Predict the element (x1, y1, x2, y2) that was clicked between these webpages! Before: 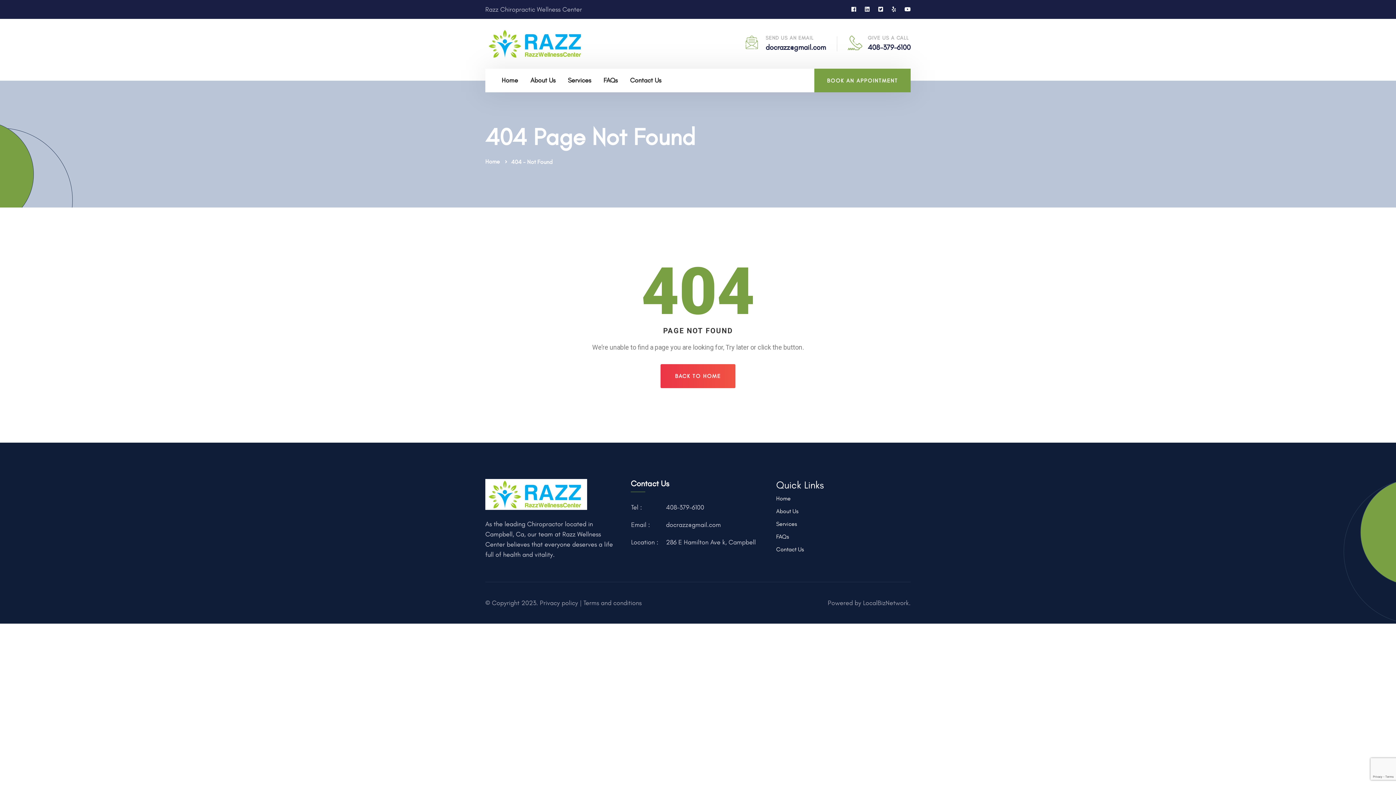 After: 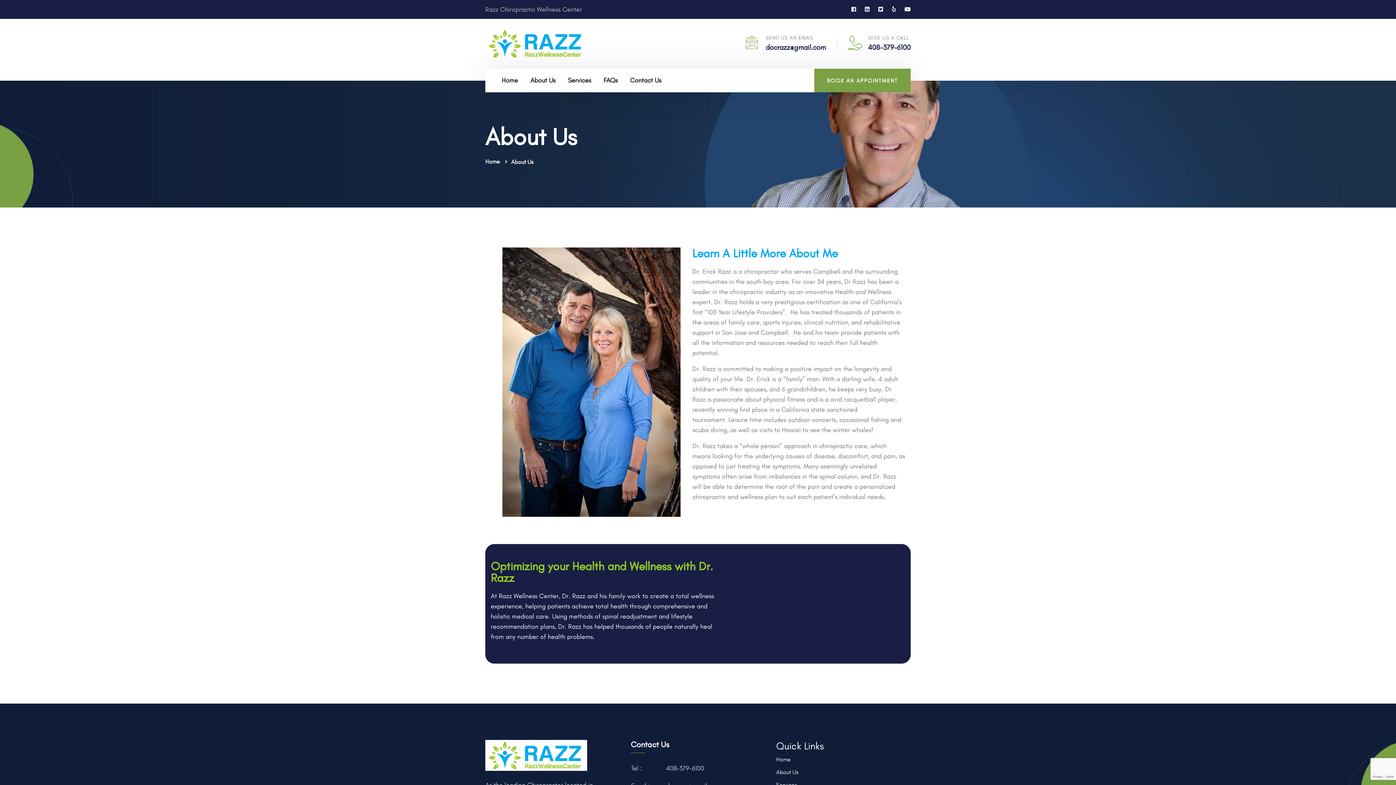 Action: bbox: (530, 76, 555, 84) label: About Us